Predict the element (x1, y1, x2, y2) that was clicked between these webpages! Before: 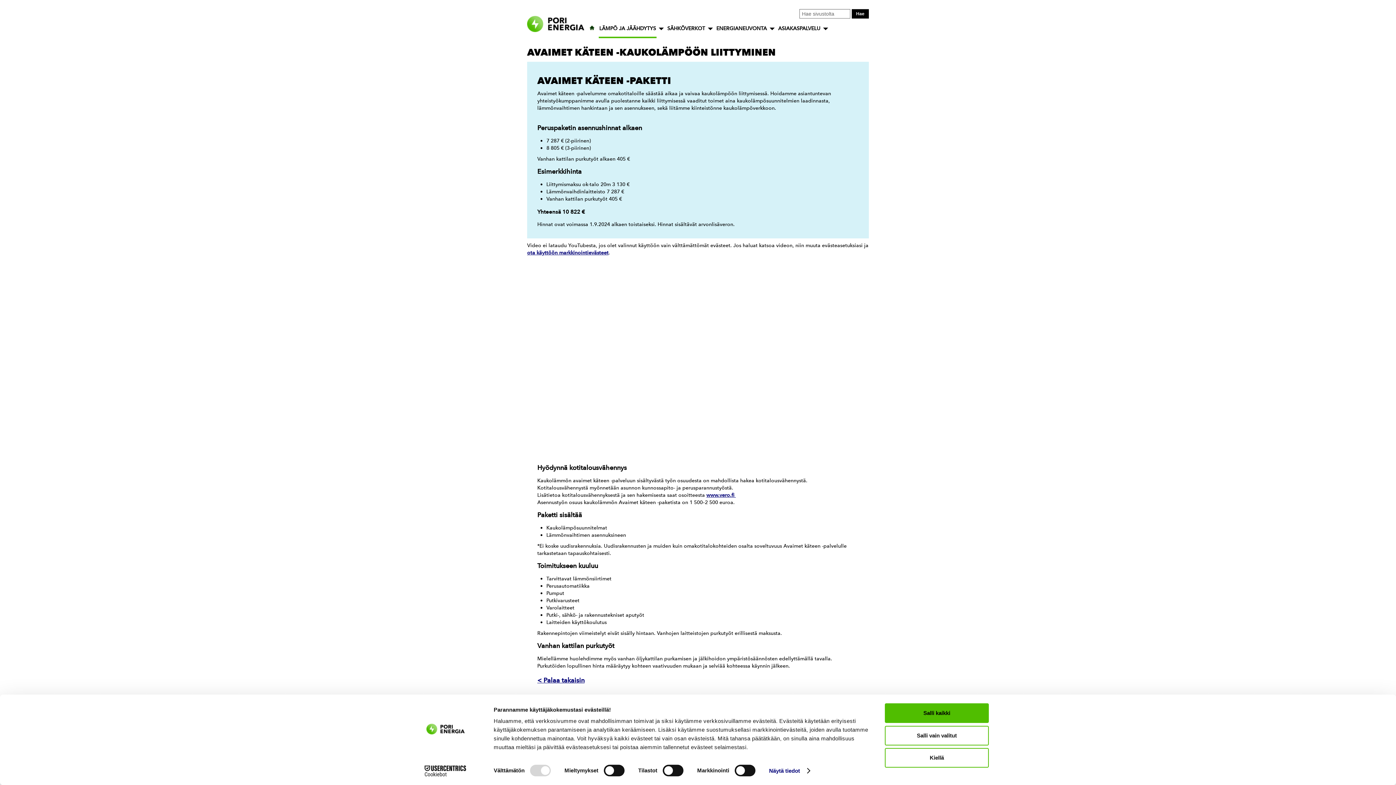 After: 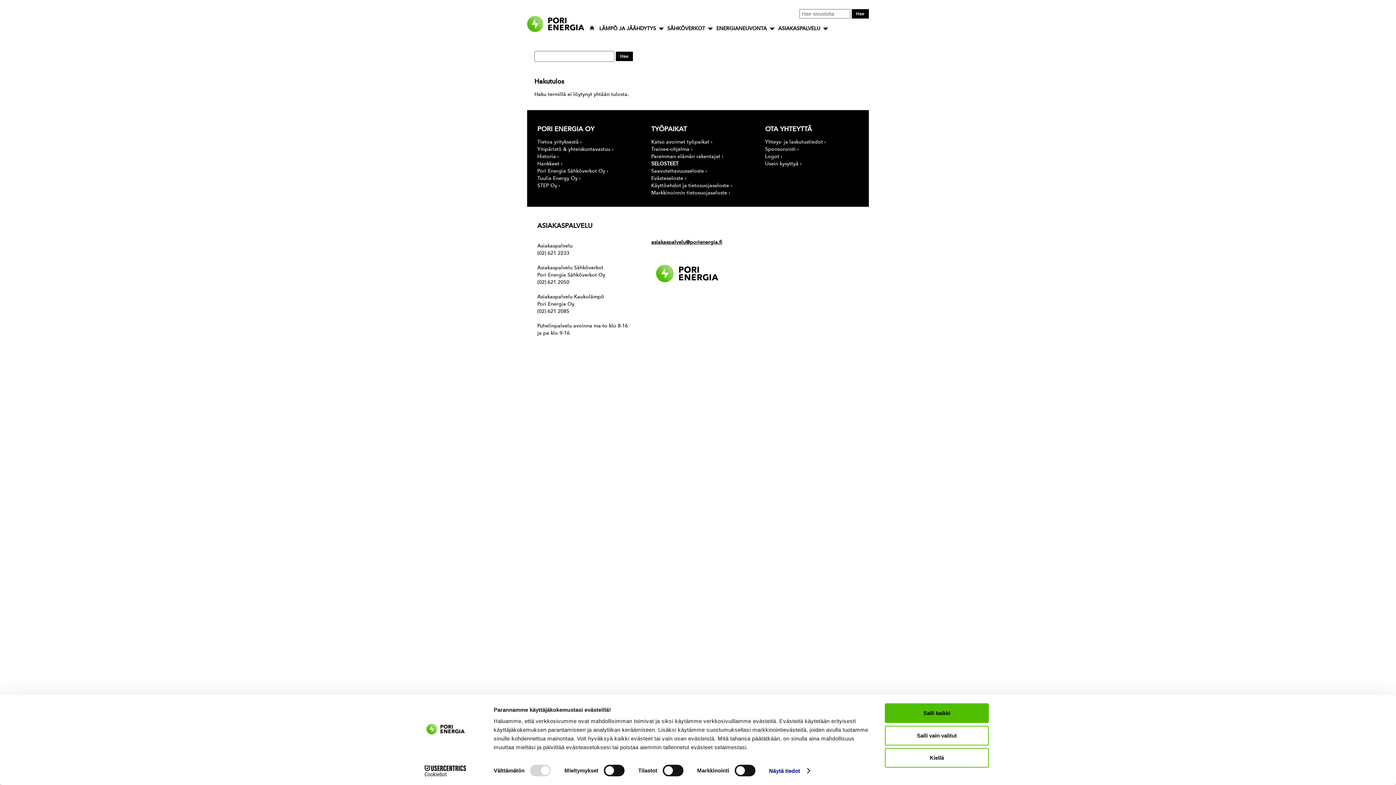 Action: bbox: (852, 9, 869, 18) label: Hae